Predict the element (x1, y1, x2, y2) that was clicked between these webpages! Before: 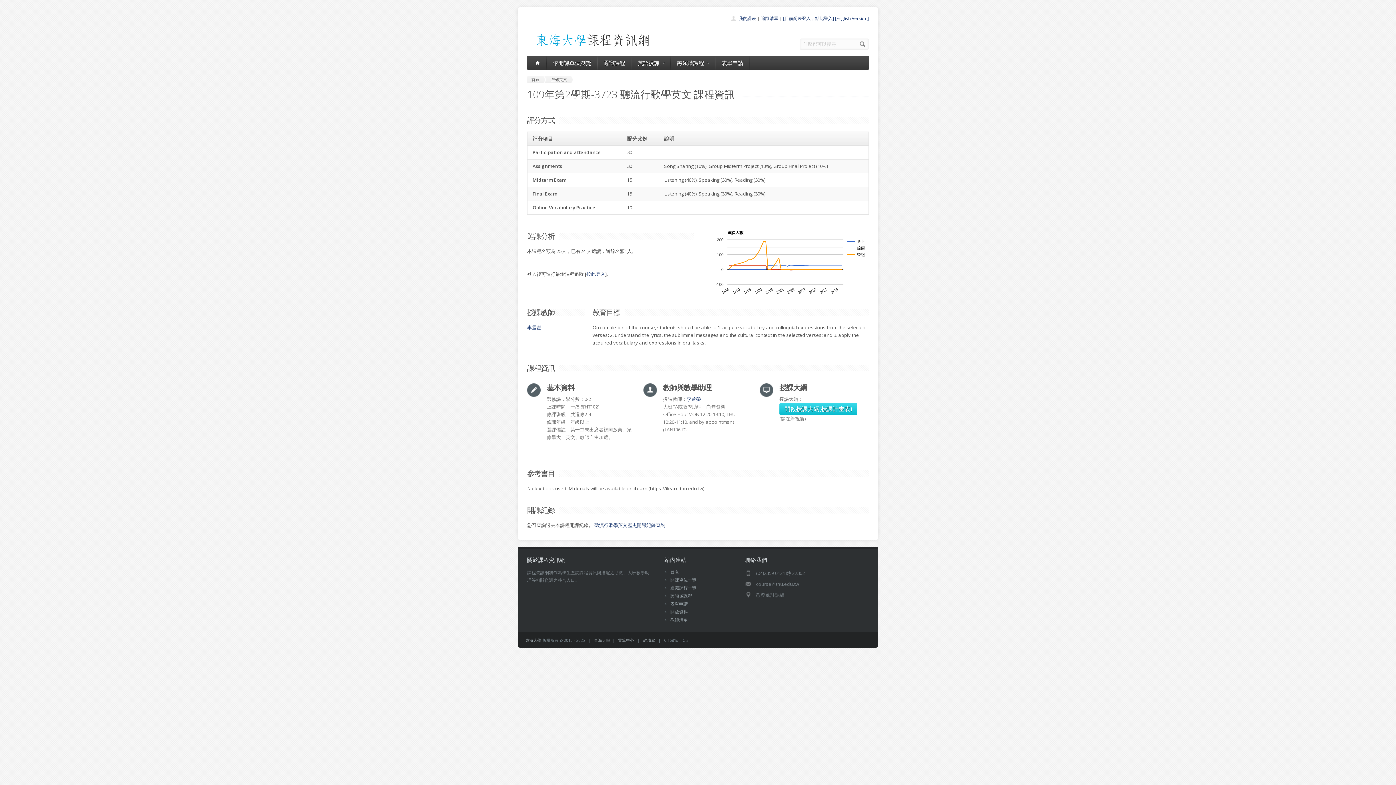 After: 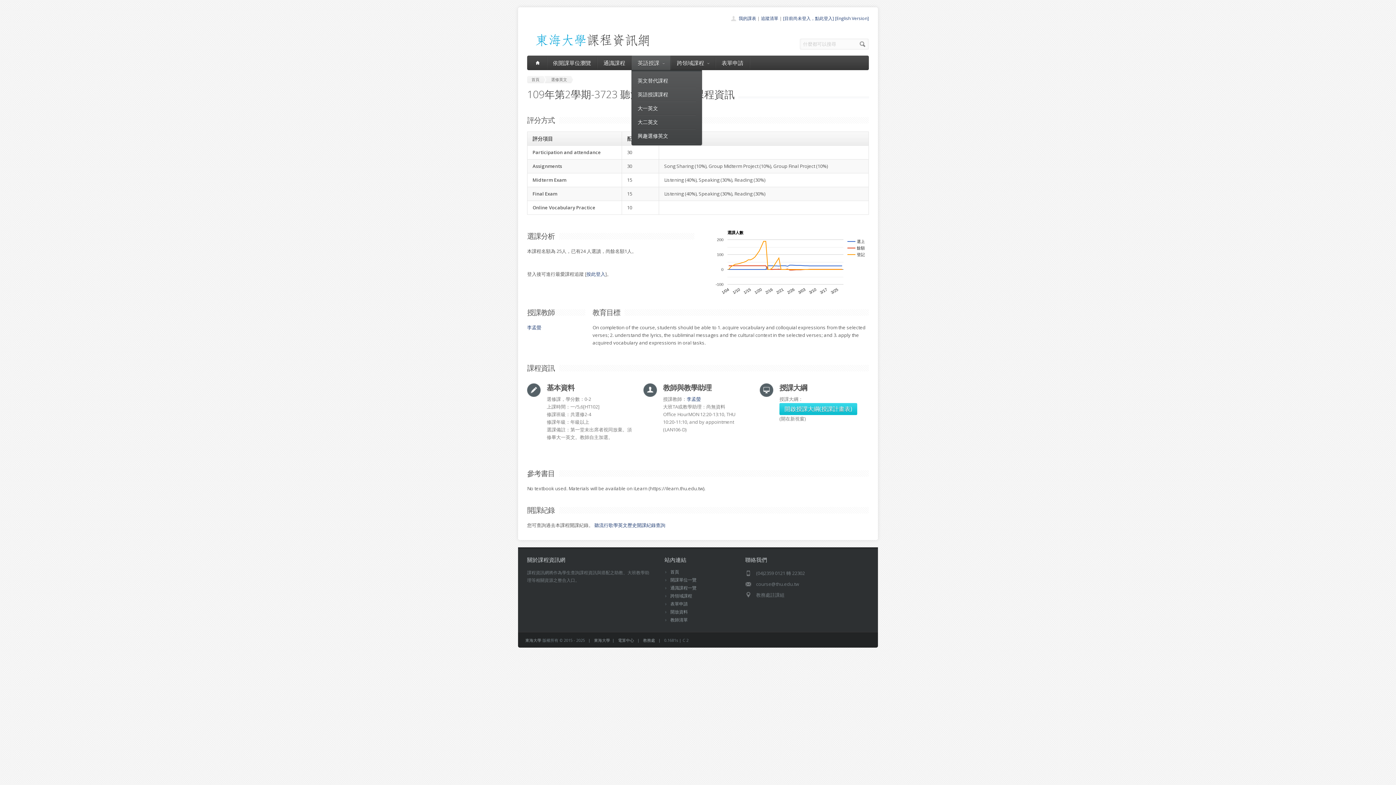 Action: label: 英語授課 bbox: (632, 55, 670, 70)